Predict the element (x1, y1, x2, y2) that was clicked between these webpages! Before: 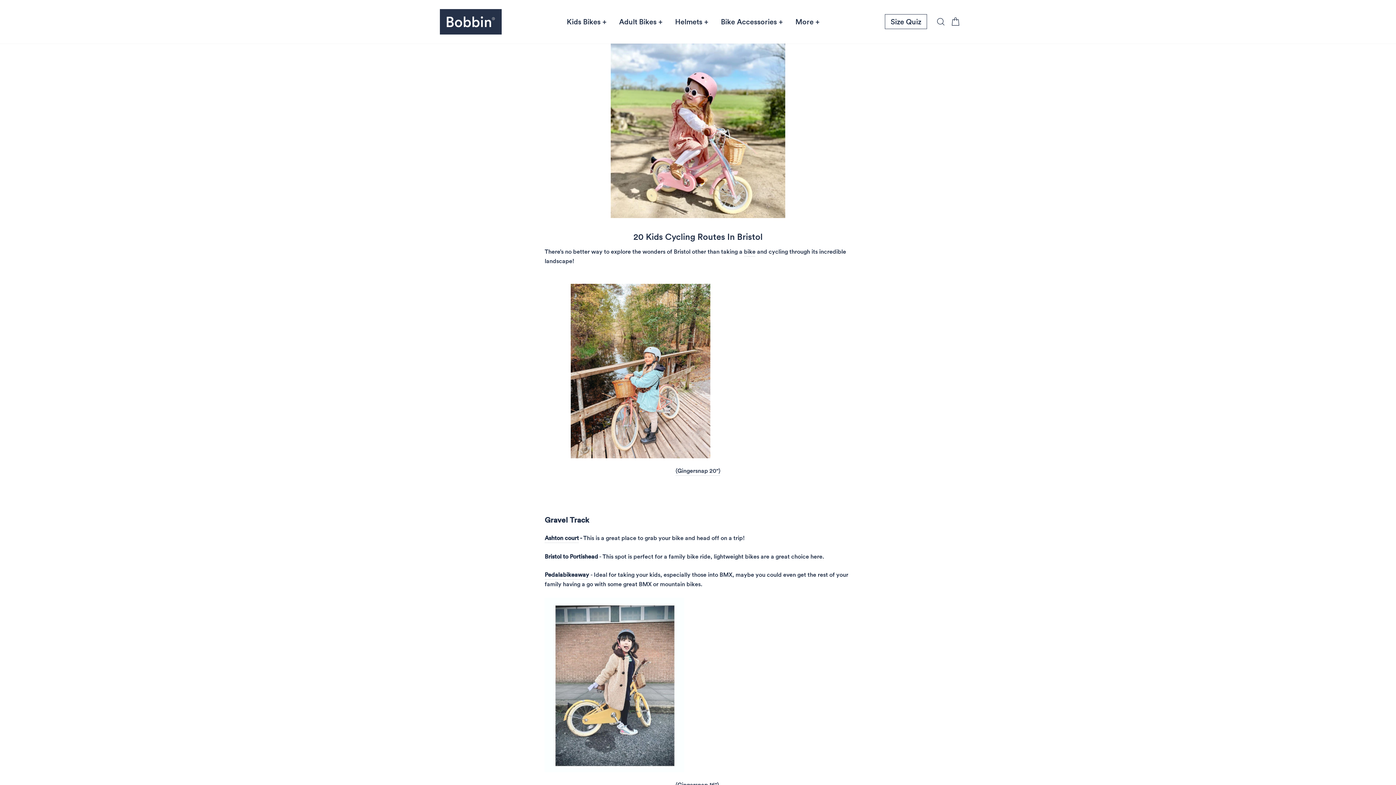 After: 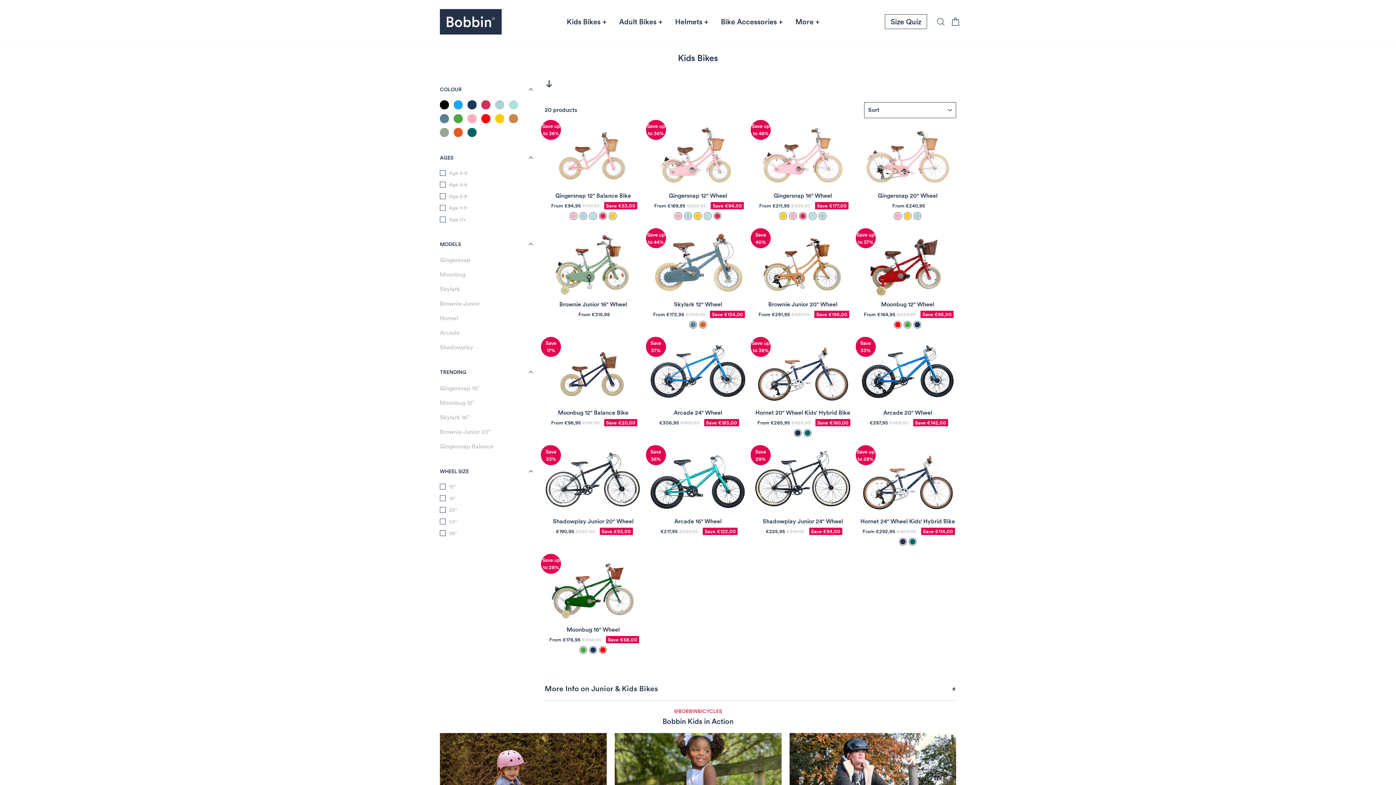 Action: bbox: (561, 14, 612, 28) label: Kids Bikes